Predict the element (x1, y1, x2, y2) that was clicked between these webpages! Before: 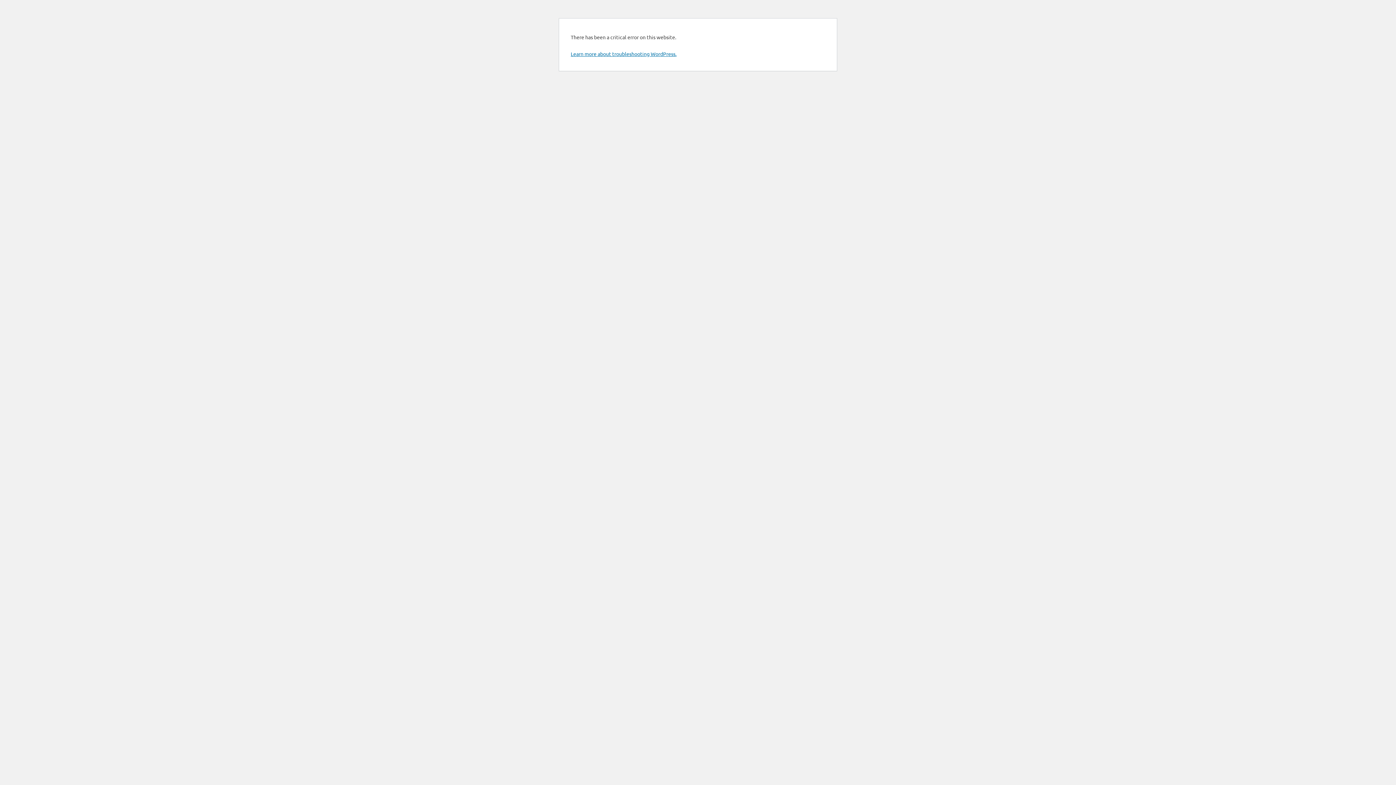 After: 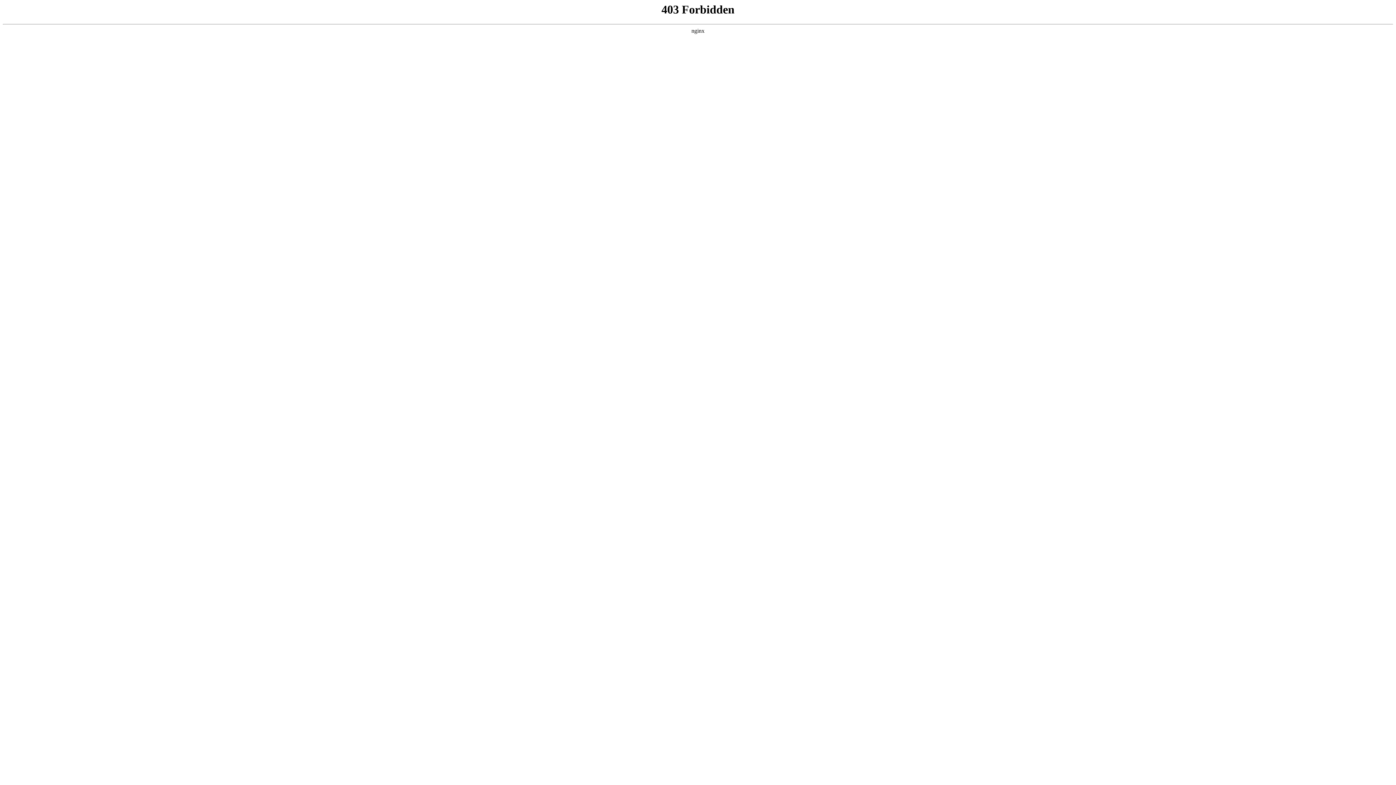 Action: bbox: (570, 50, 676, 57) label: Learn more about troubleshooting WordPress.